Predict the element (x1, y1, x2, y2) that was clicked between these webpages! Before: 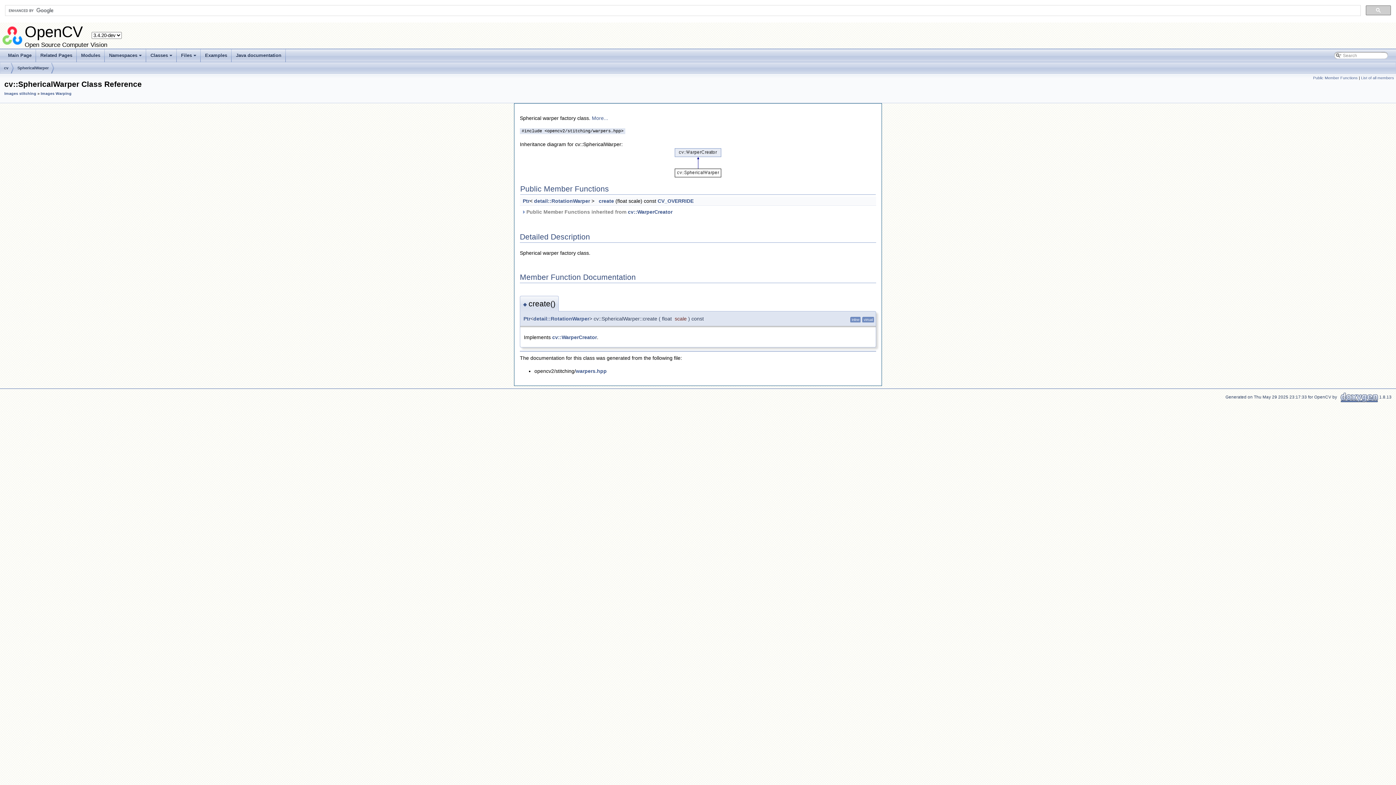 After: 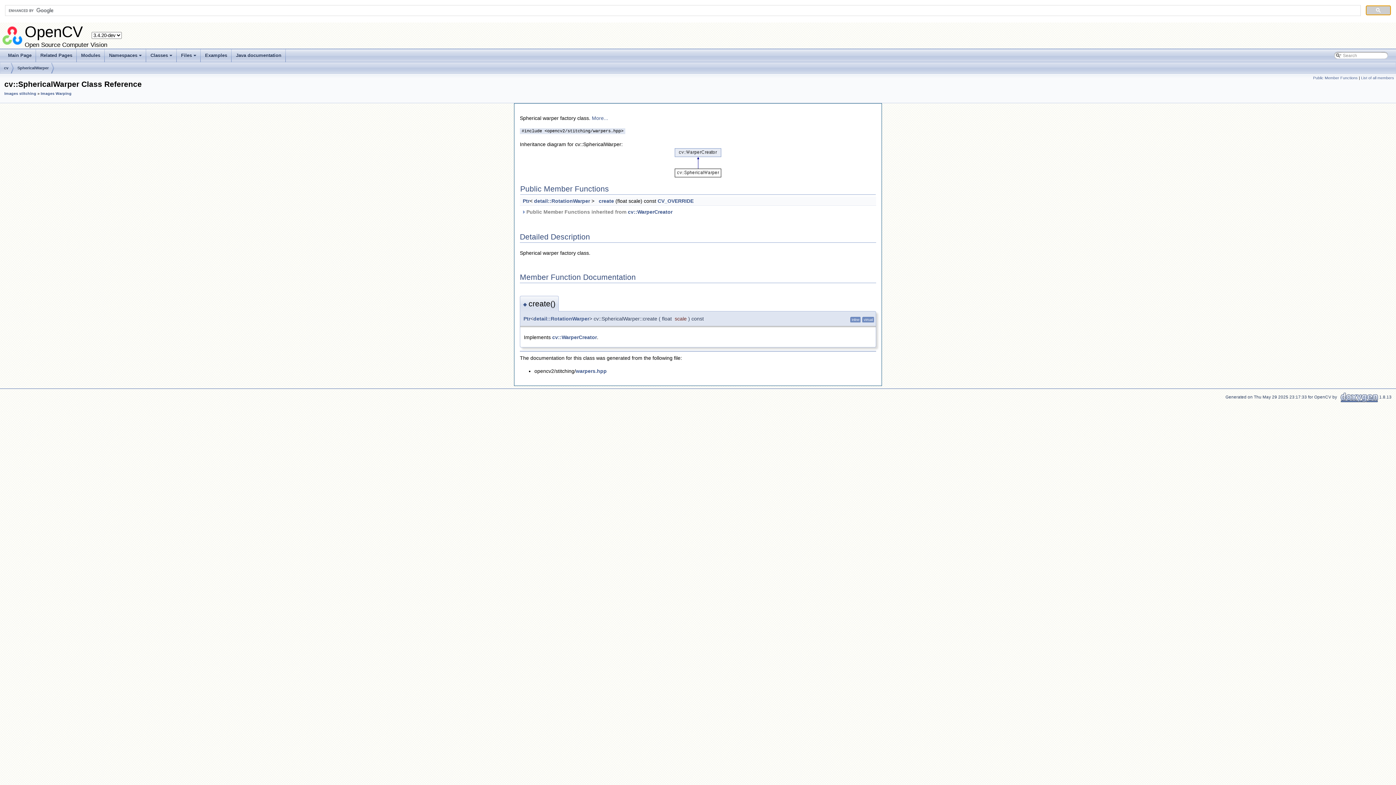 Action: bbox: (1366, 5, 1391, 15)